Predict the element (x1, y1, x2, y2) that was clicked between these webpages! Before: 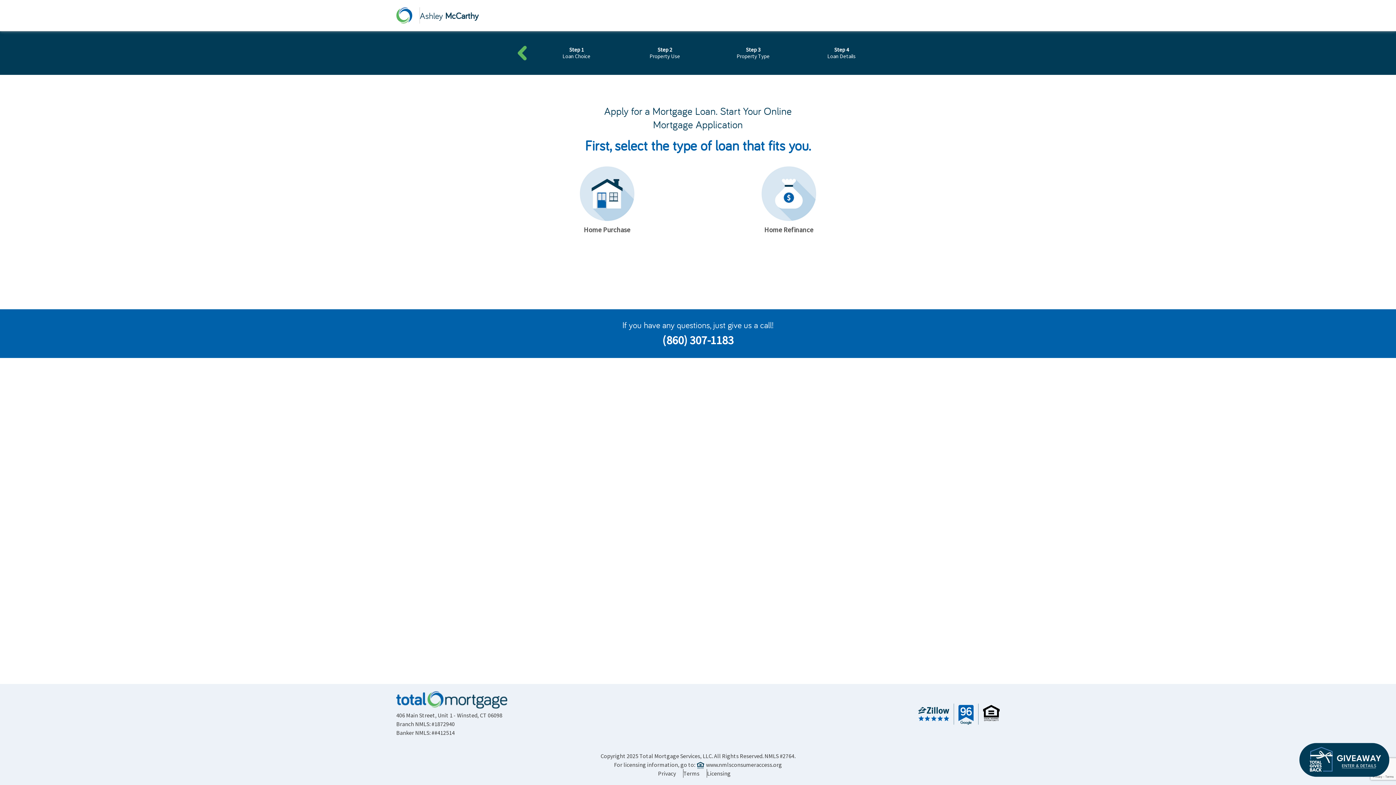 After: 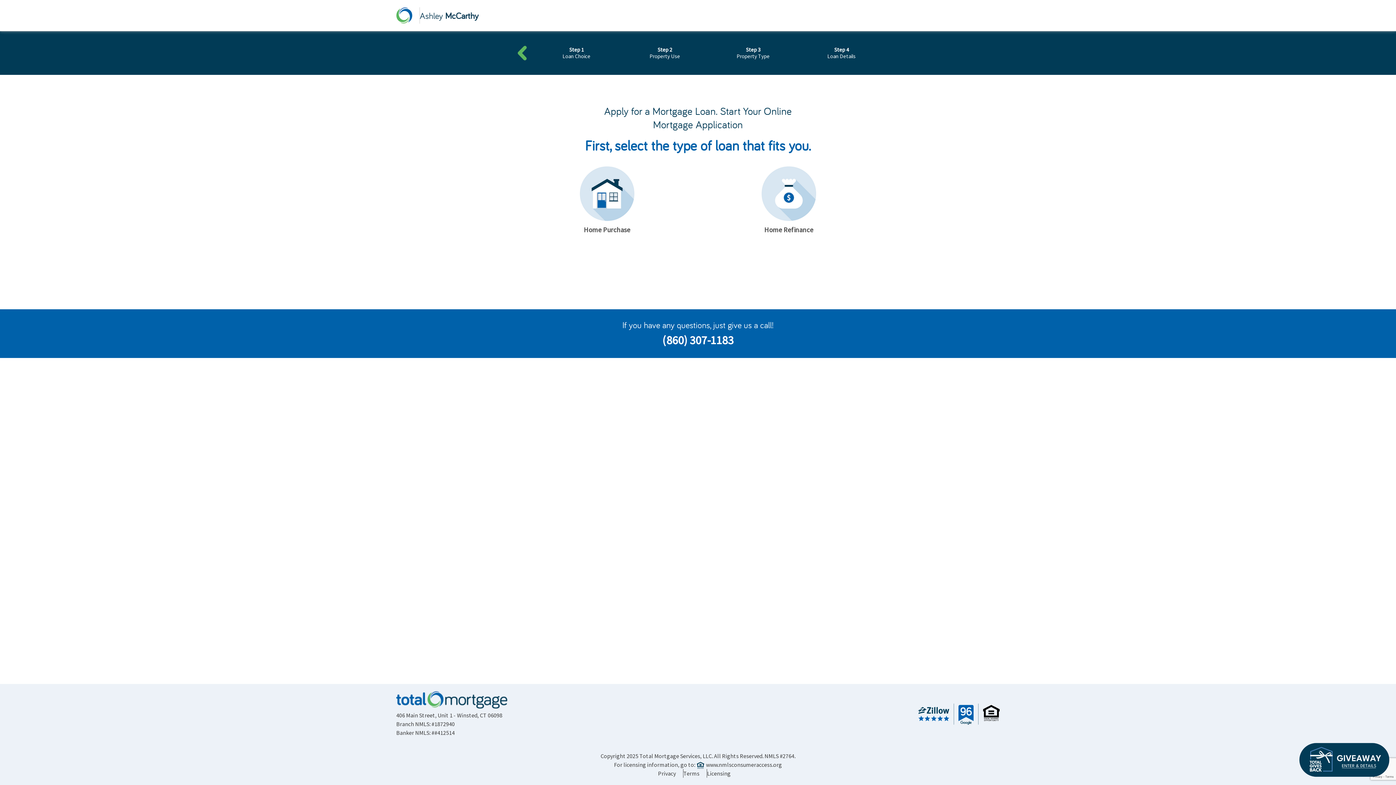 Action: label: (860) 307-1183 bbox: (662, 333, 733, 347)